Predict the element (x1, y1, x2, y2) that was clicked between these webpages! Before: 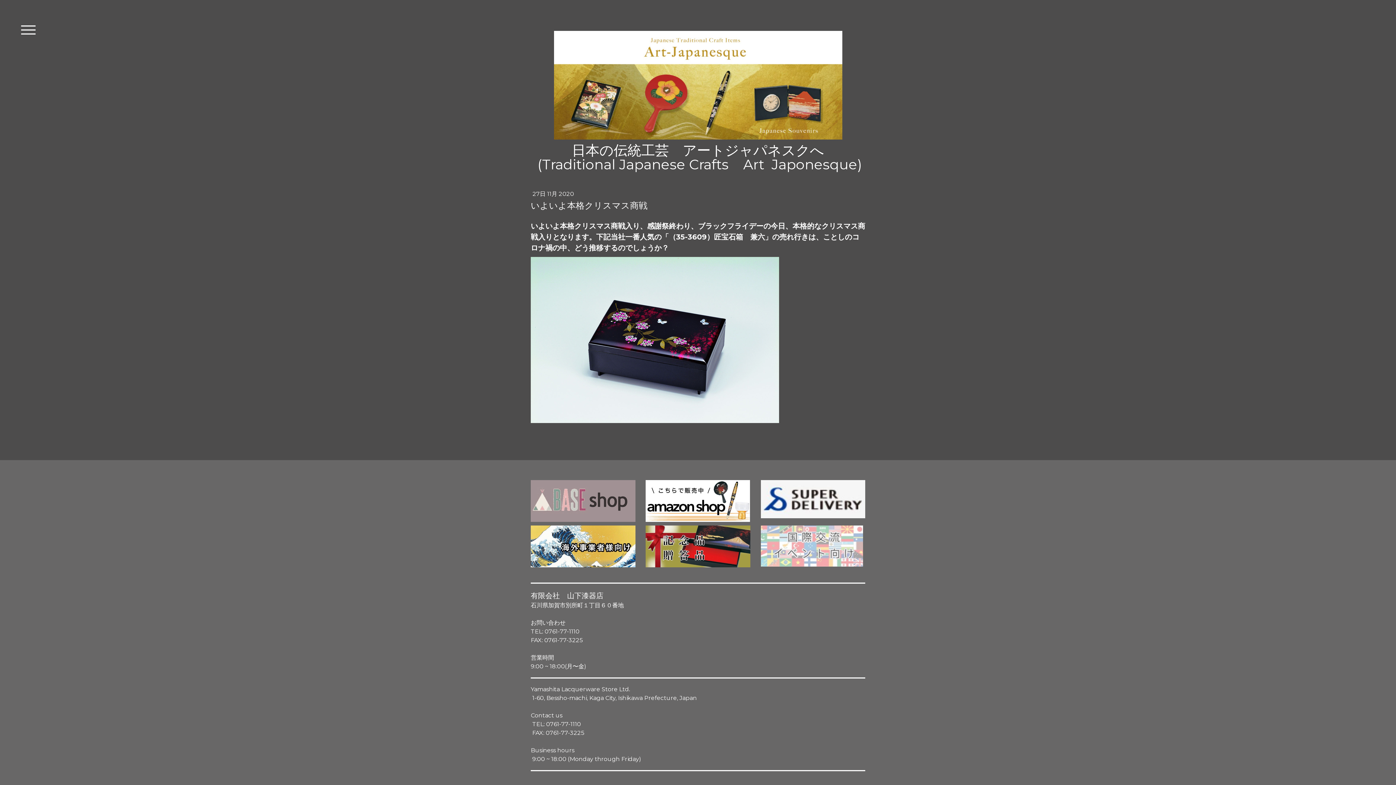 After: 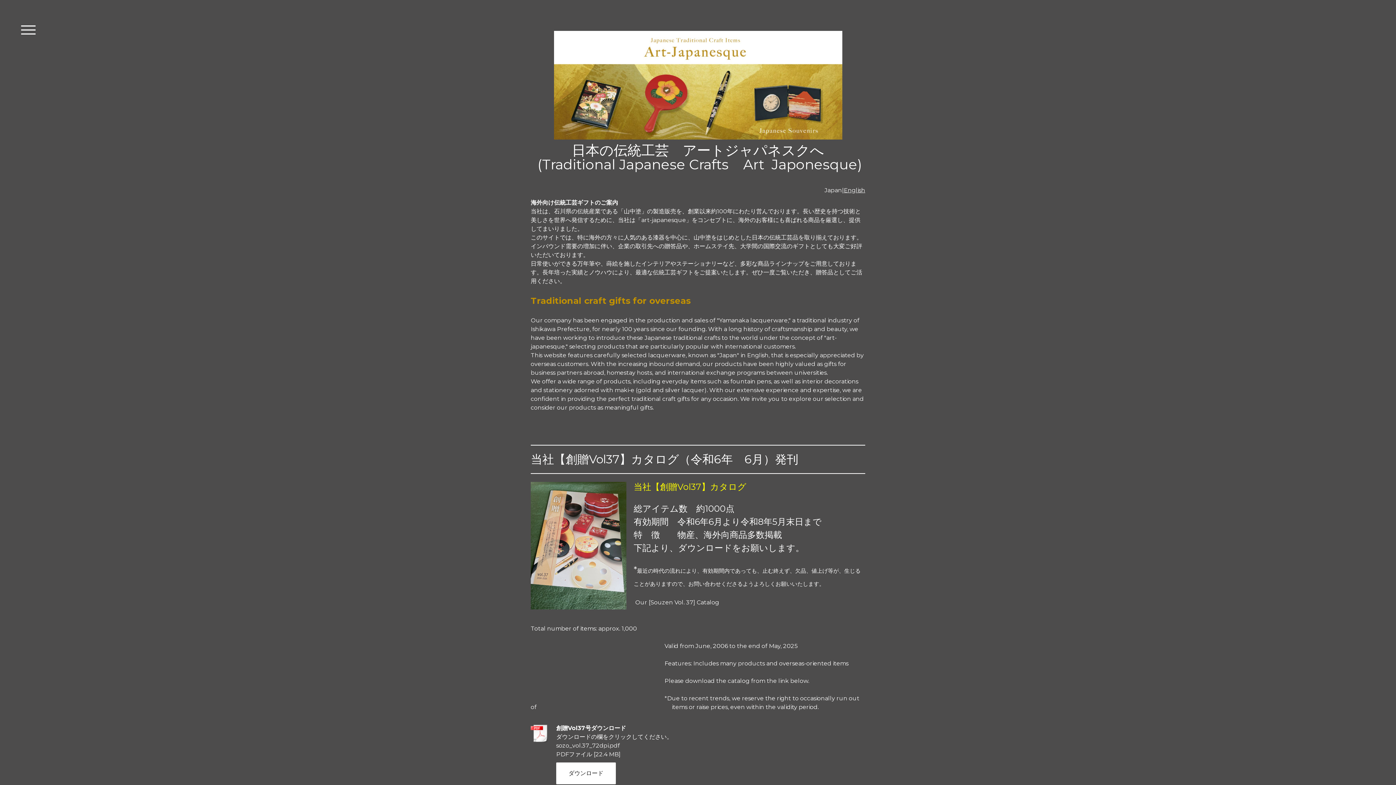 Action: bbox: (554, 31, 842, 38)